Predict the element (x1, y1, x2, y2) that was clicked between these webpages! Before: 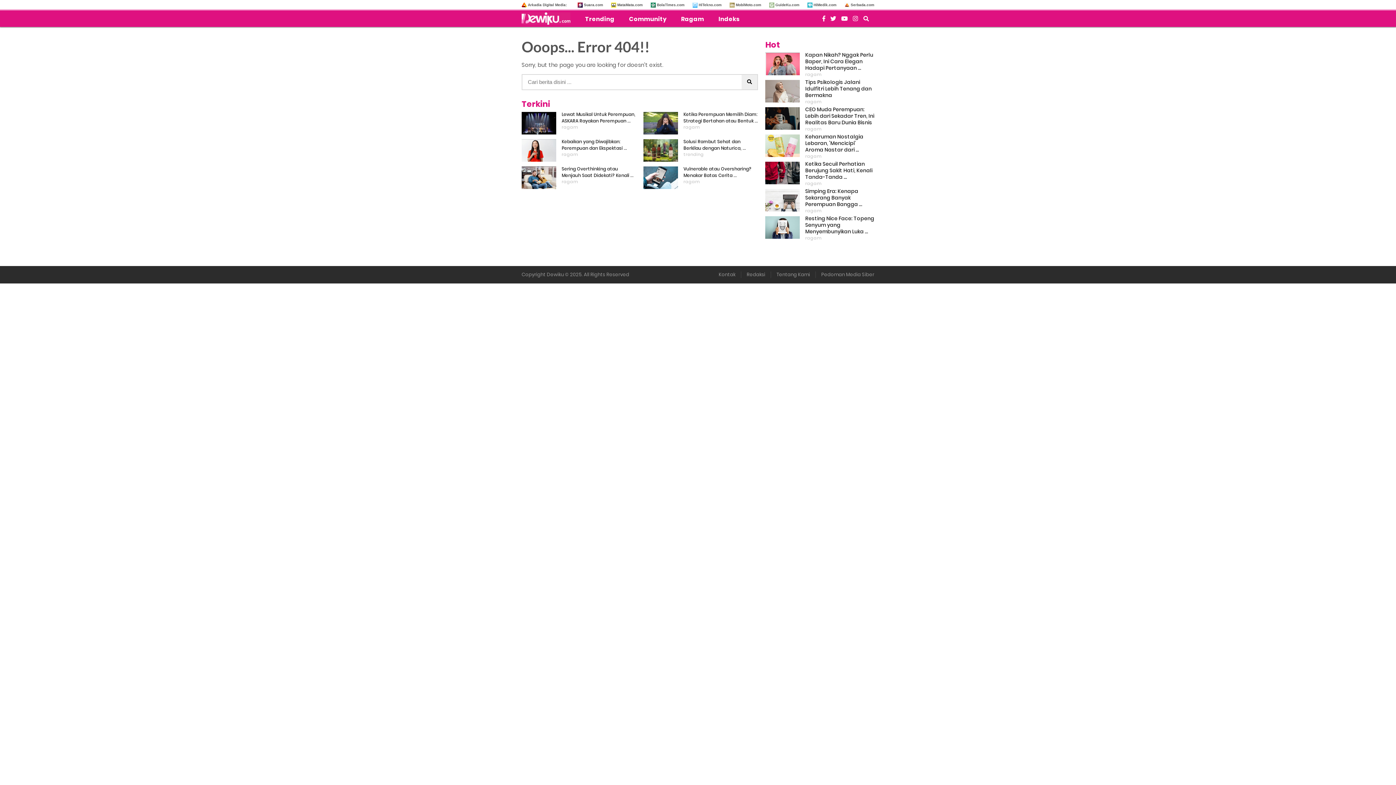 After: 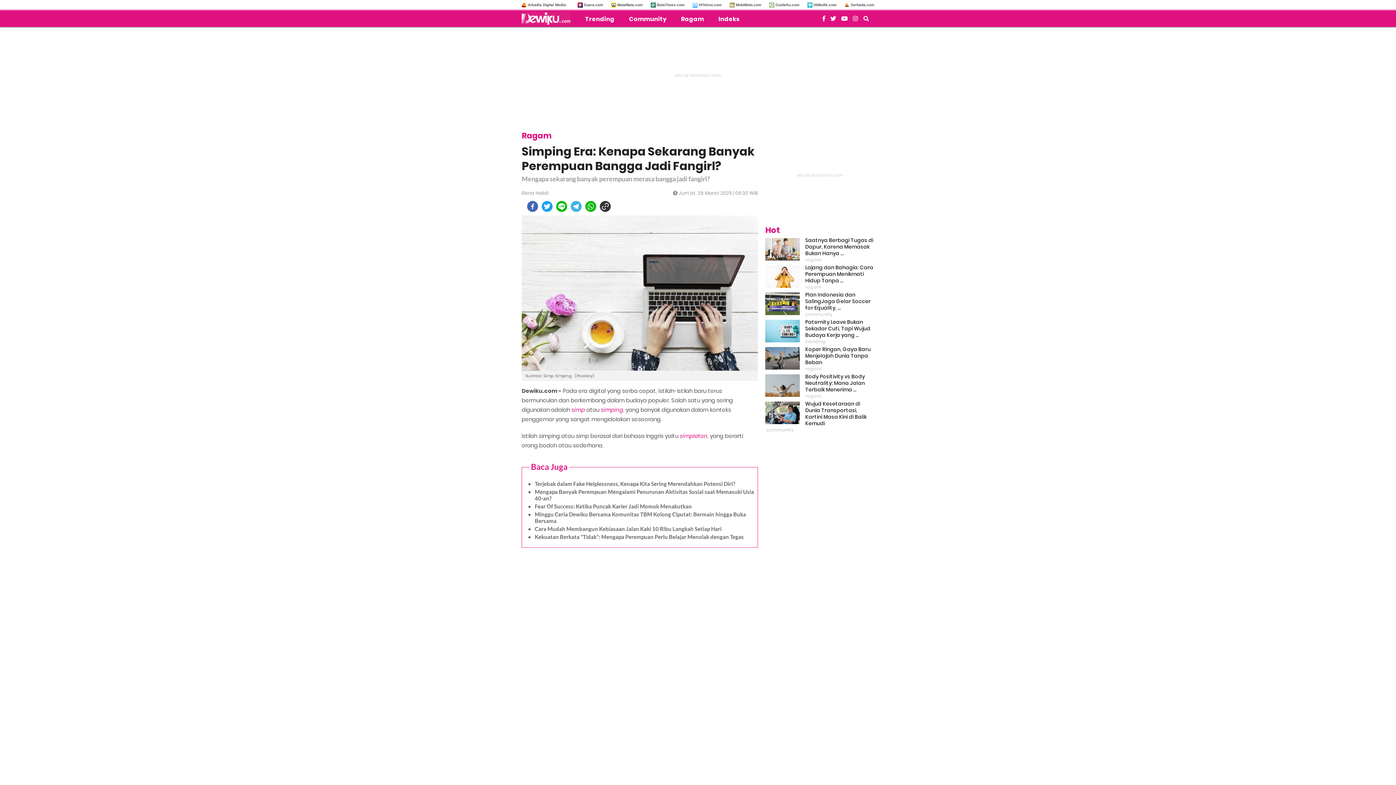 Action: bbox: (765, 189, 800, 211)